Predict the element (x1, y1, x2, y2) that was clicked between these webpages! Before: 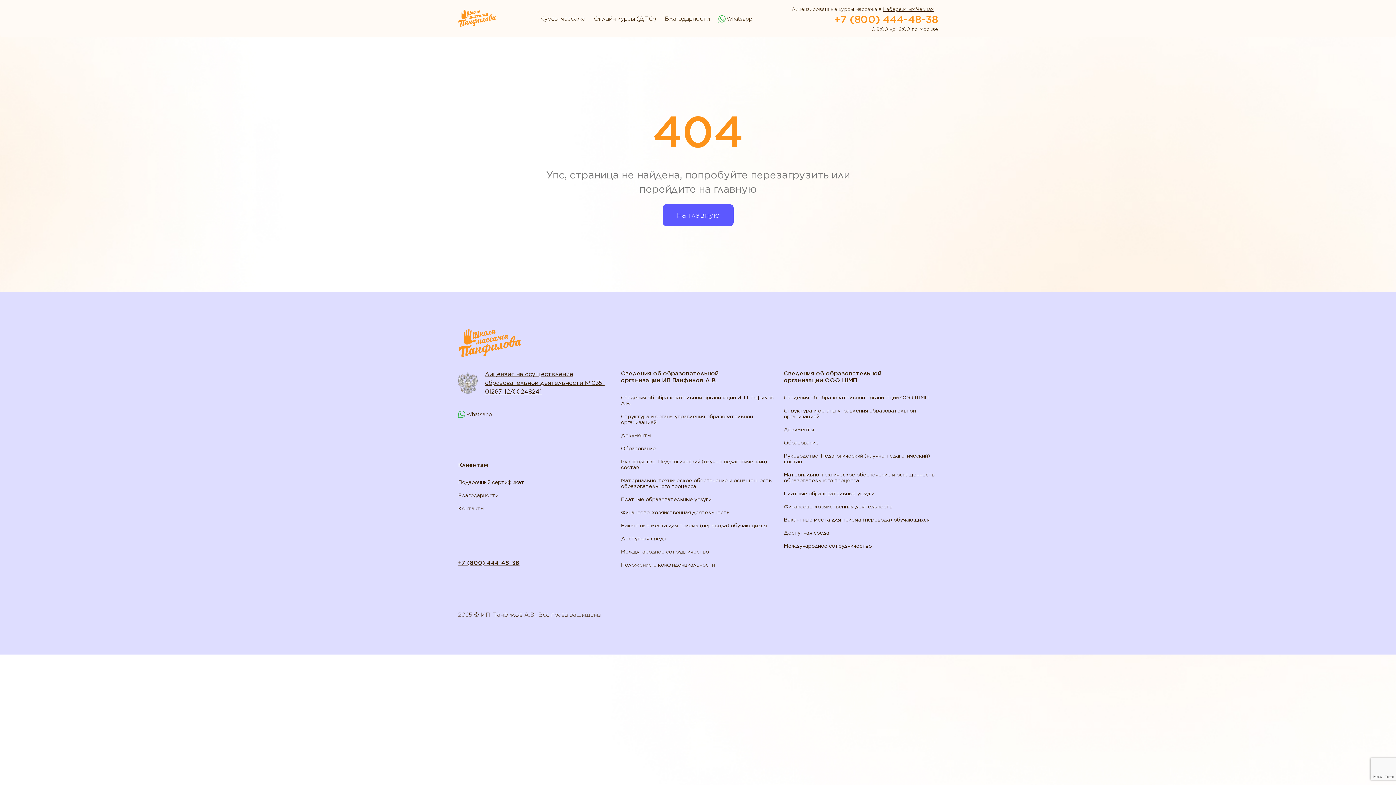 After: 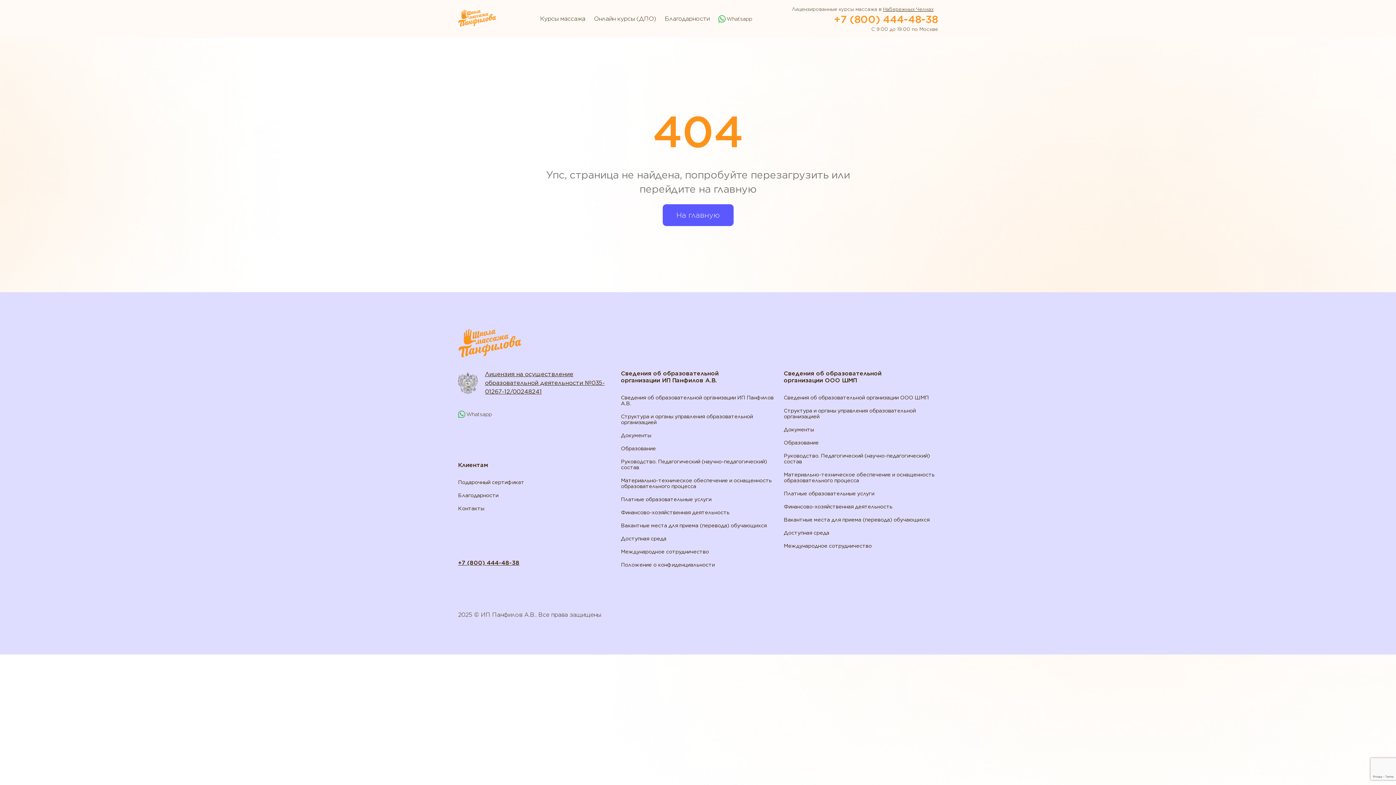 Action: bbox: (458, 559, 519, 566) label: +7 (800) 444-48-38